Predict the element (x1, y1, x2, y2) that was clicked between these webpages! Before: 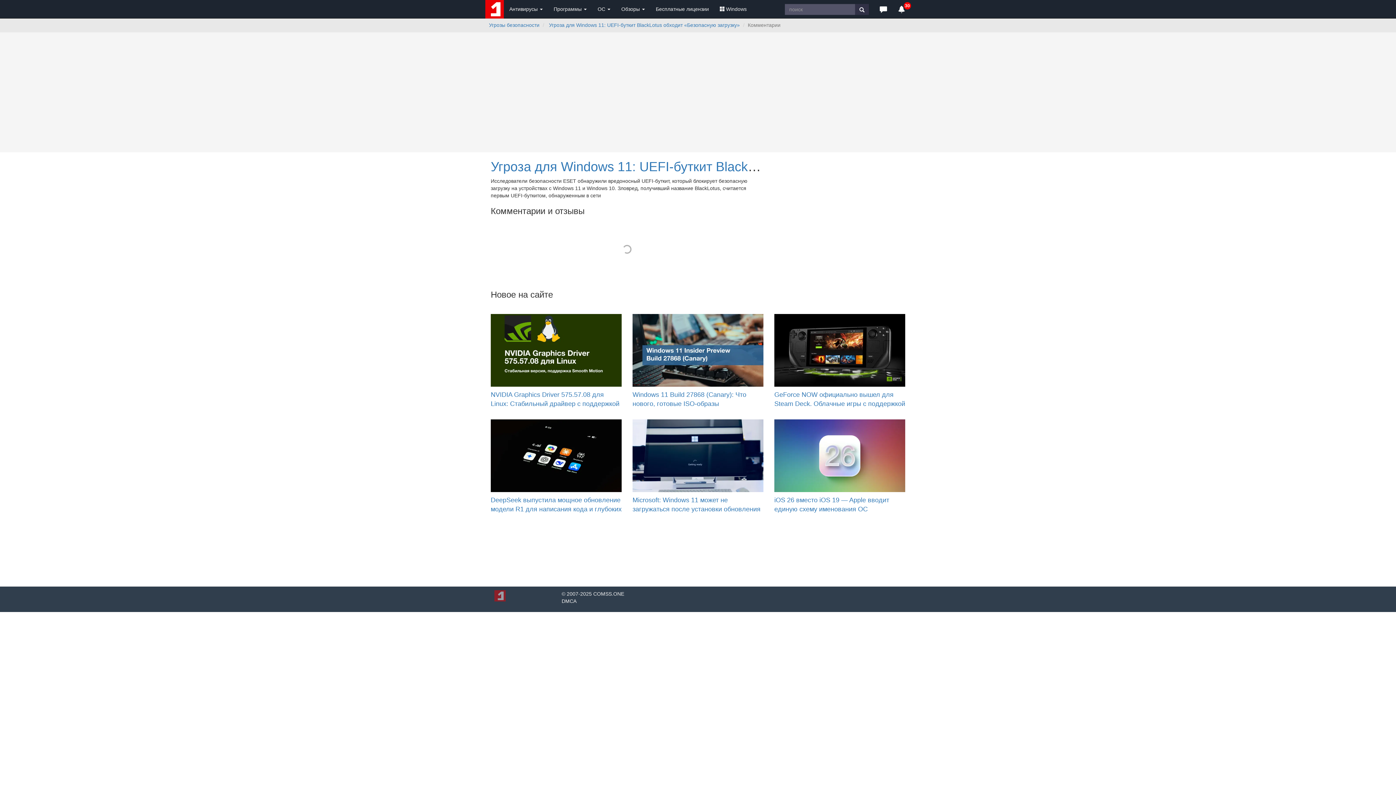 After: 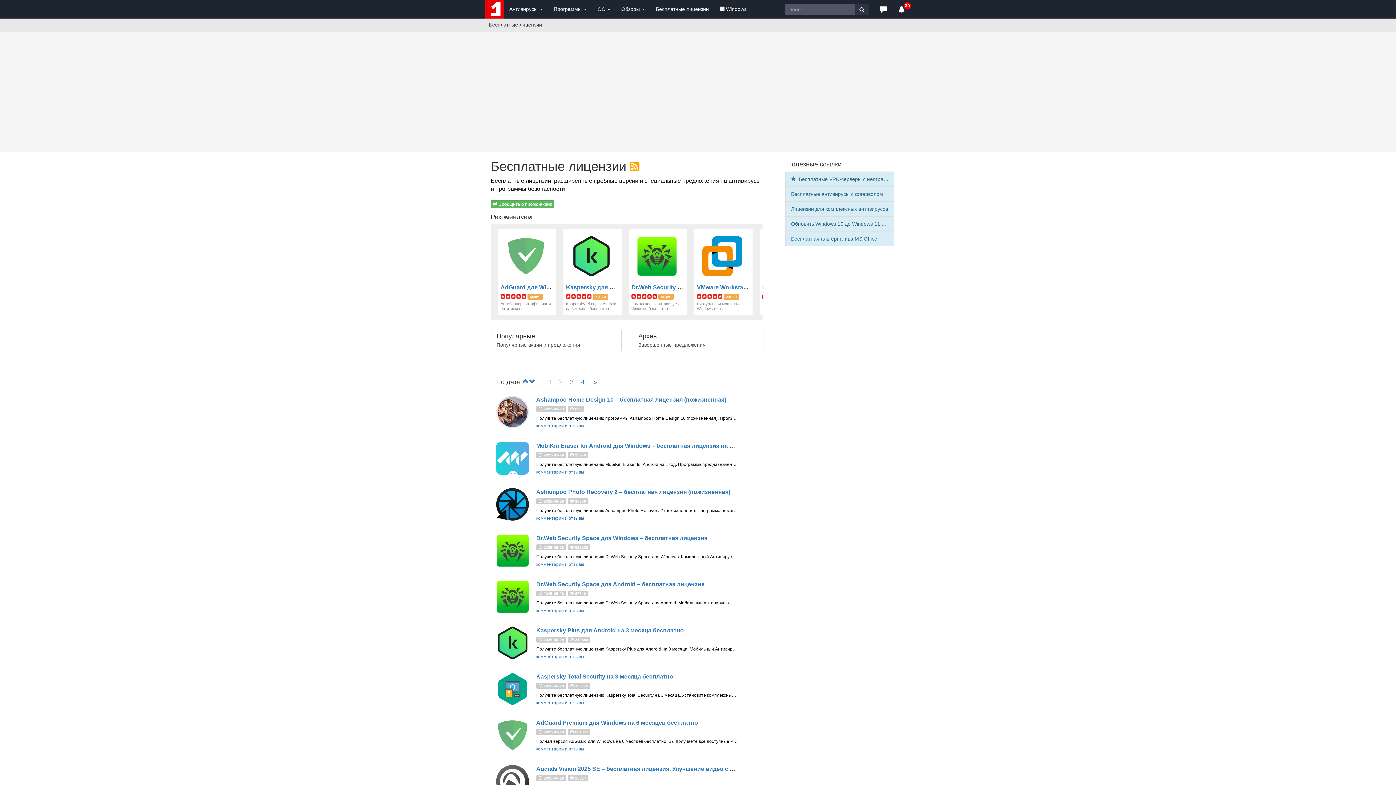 Action: bbox: (650, 0, 714, 18) label: Бесплатные лицензии